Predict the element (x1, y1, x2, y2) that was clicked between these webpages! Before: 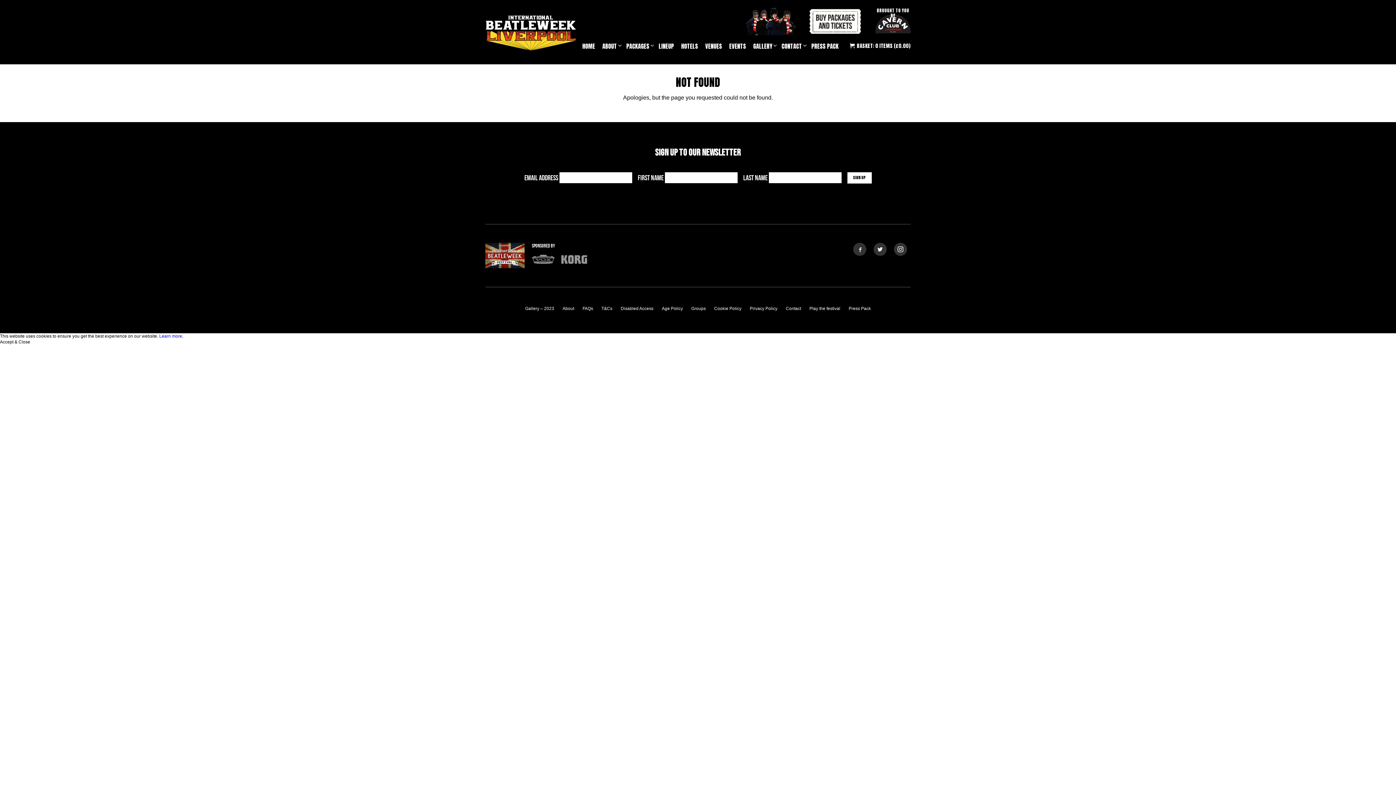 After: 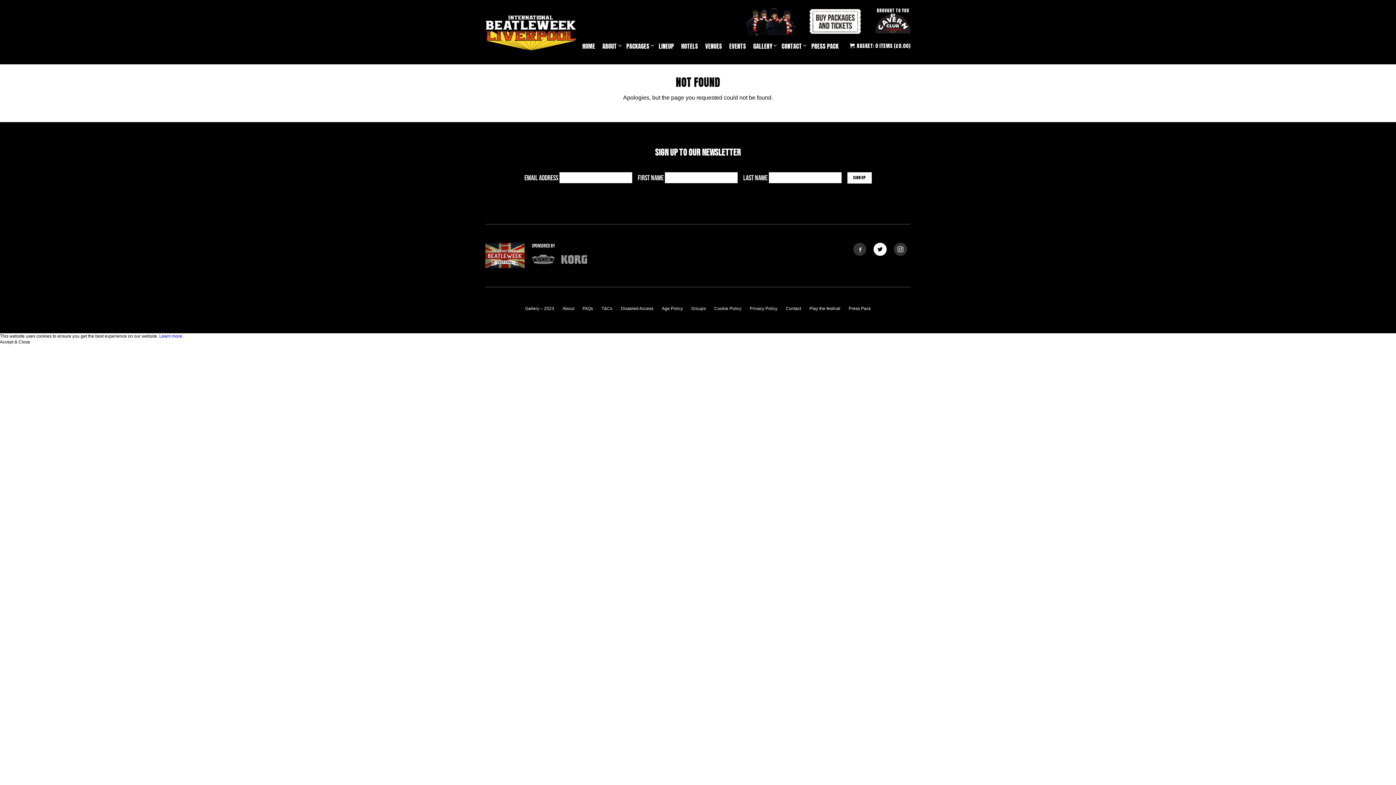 Action: bbox: (873, 242, 886, 256)